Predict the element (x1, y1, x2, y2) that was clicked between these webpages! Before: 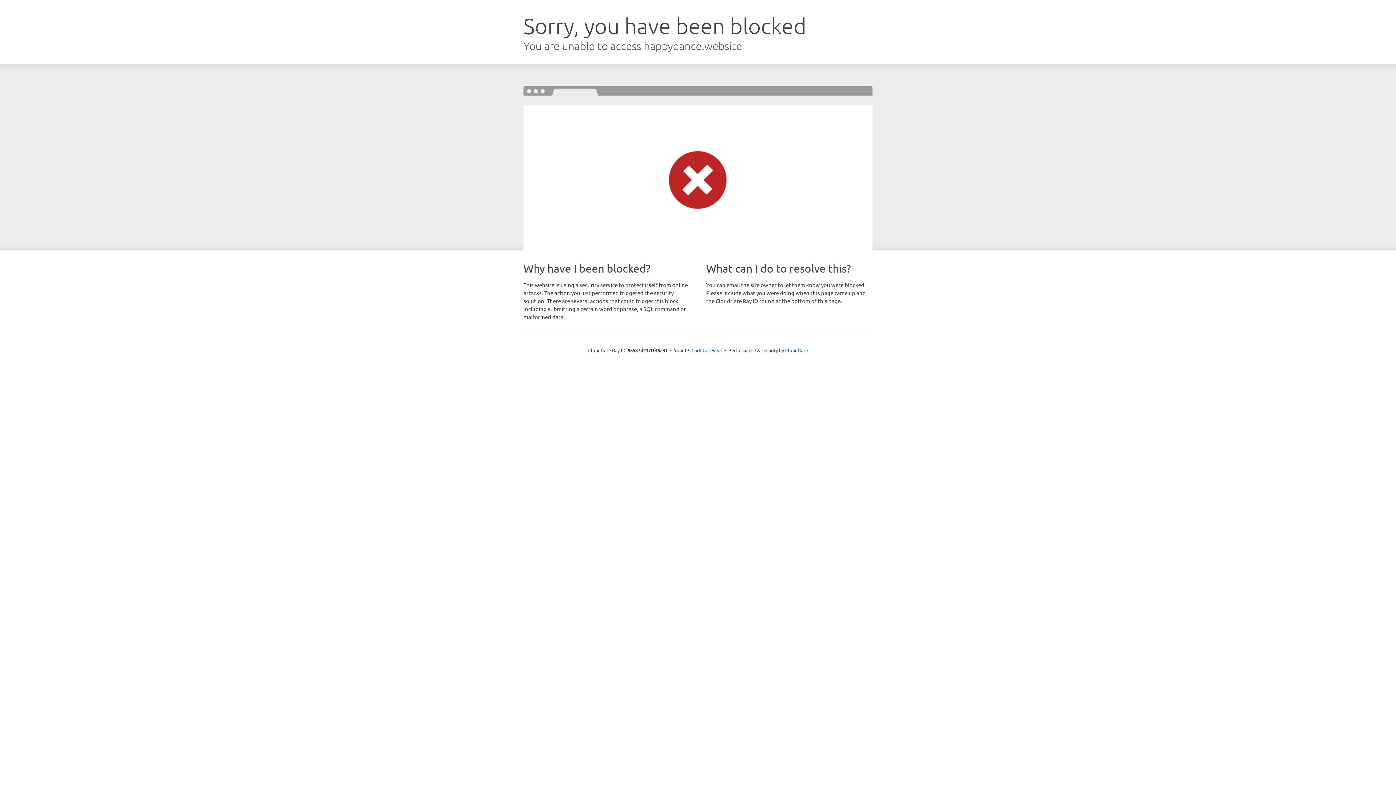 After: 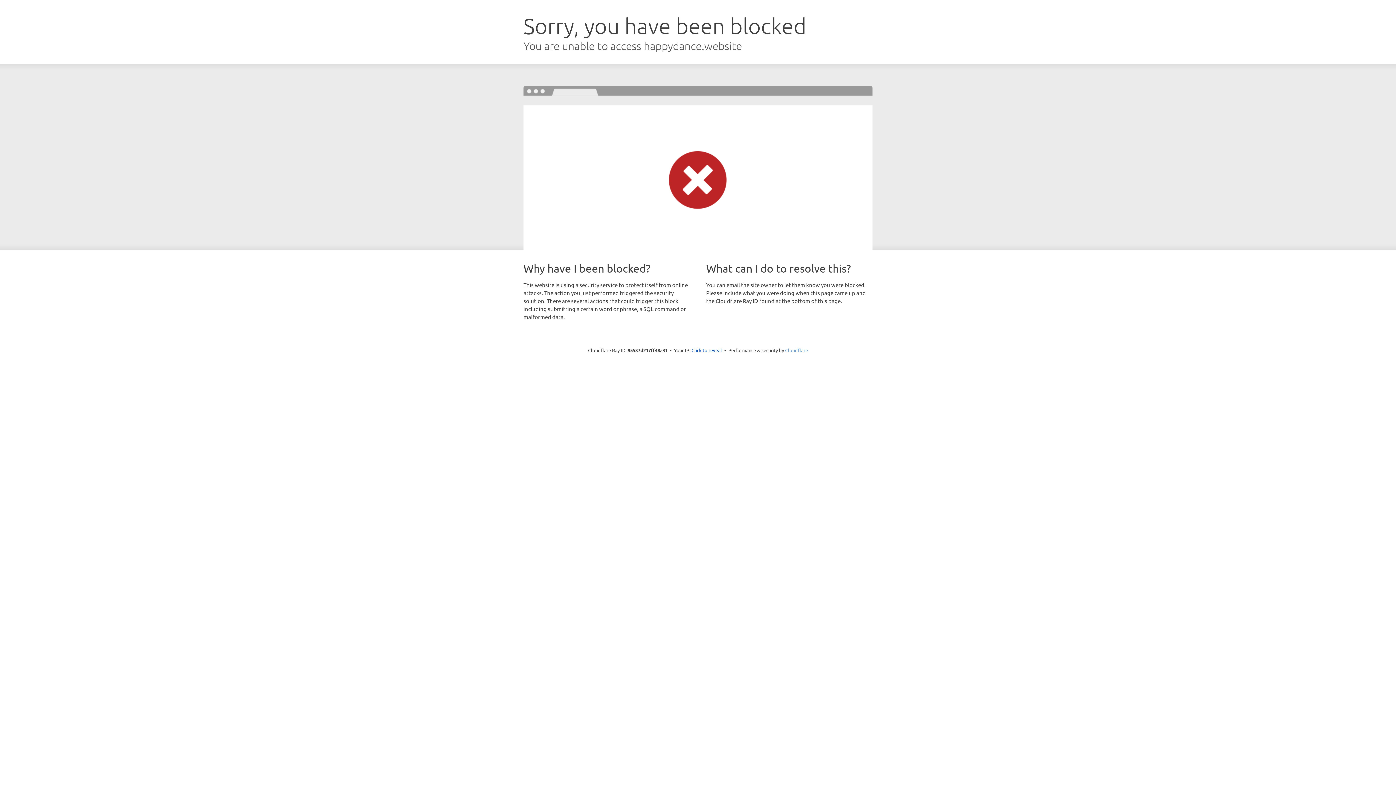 Action: bbox: (785, 347, 808, 353) label: Cloudflare